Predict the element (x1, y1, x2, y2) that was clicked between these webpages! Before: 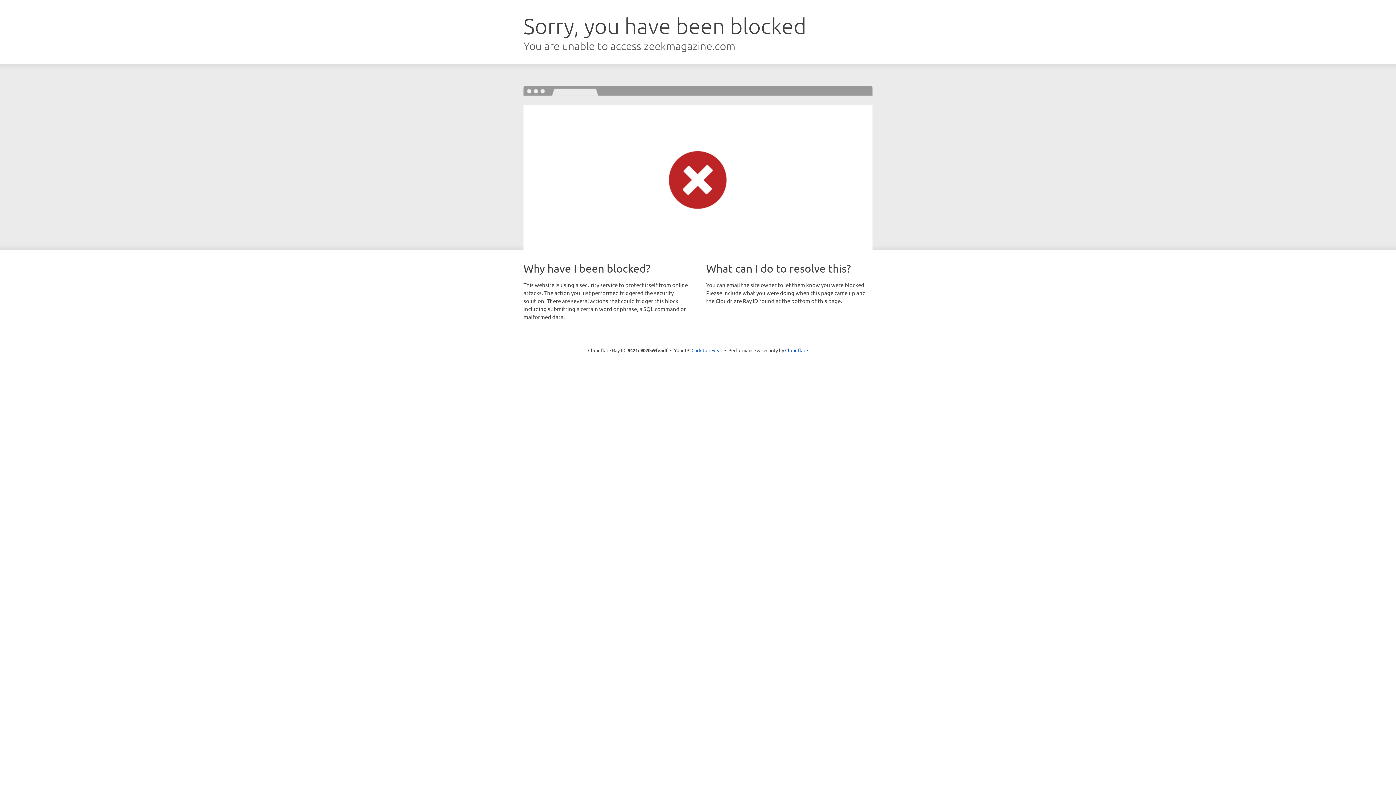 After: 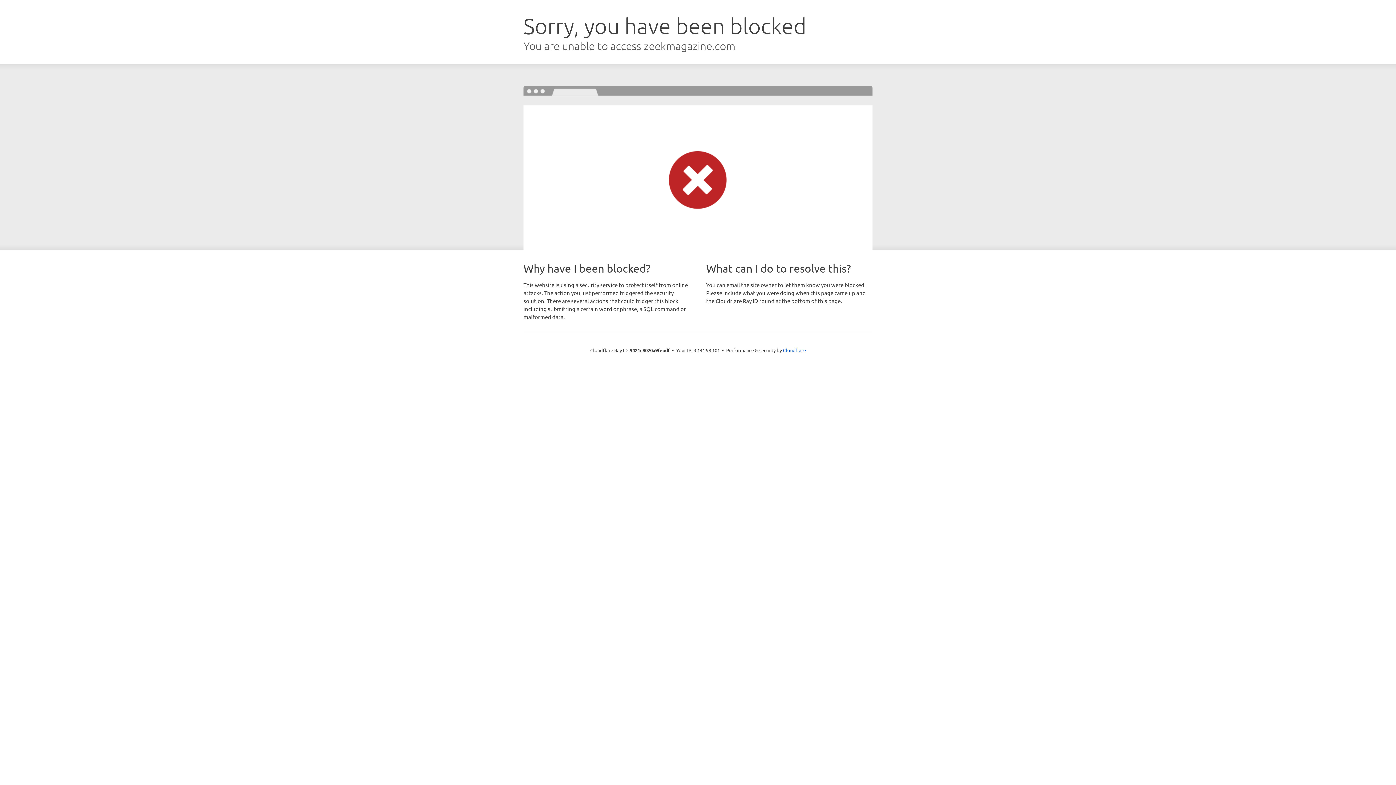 Action: label: Click to reveal bbox: (691, 346, 722, 353)